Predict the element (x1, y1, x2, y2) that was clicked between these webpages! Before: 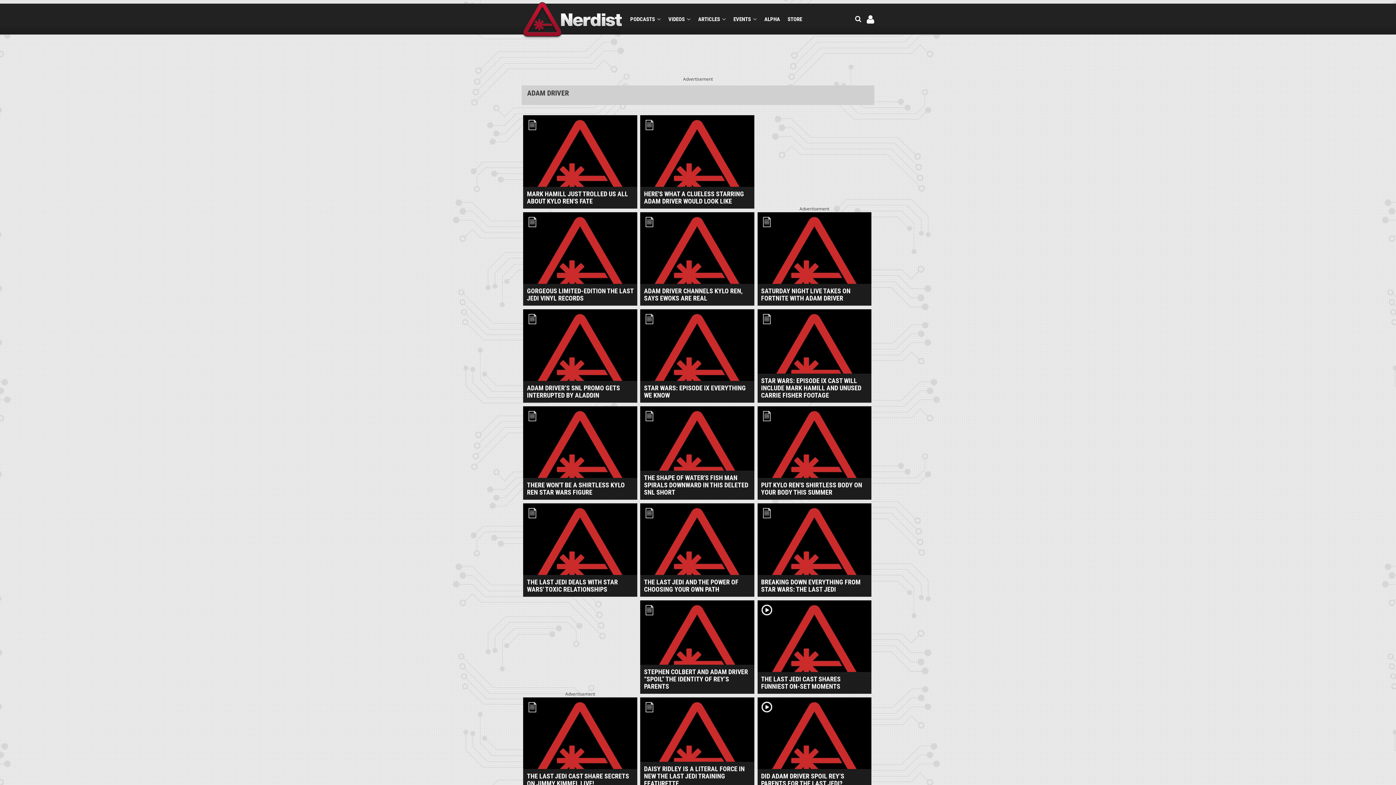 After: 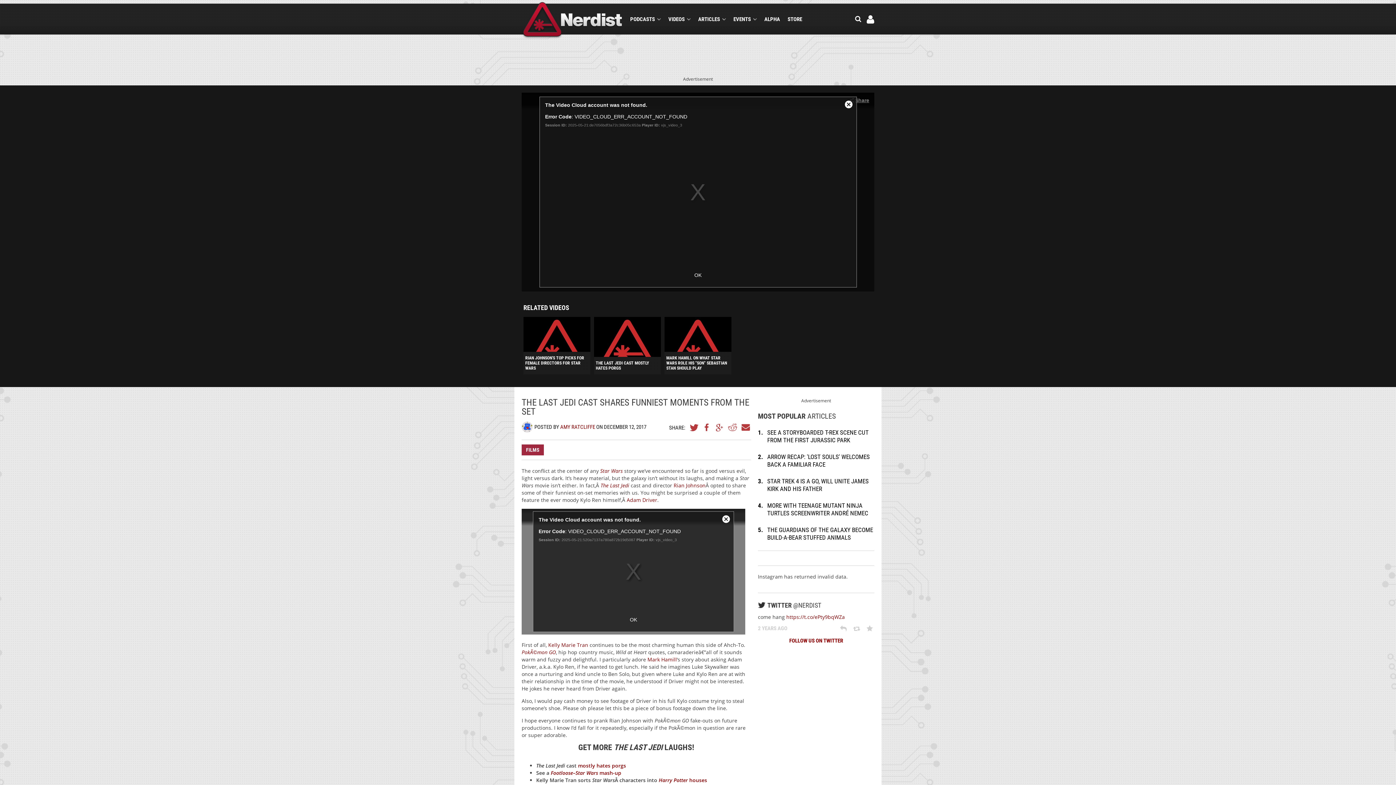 Action: bbox: (756, 597, 872, 694) label: THE LAST JEDI CAST SHARES FUNNIEST ON-SET MOMENTS
video